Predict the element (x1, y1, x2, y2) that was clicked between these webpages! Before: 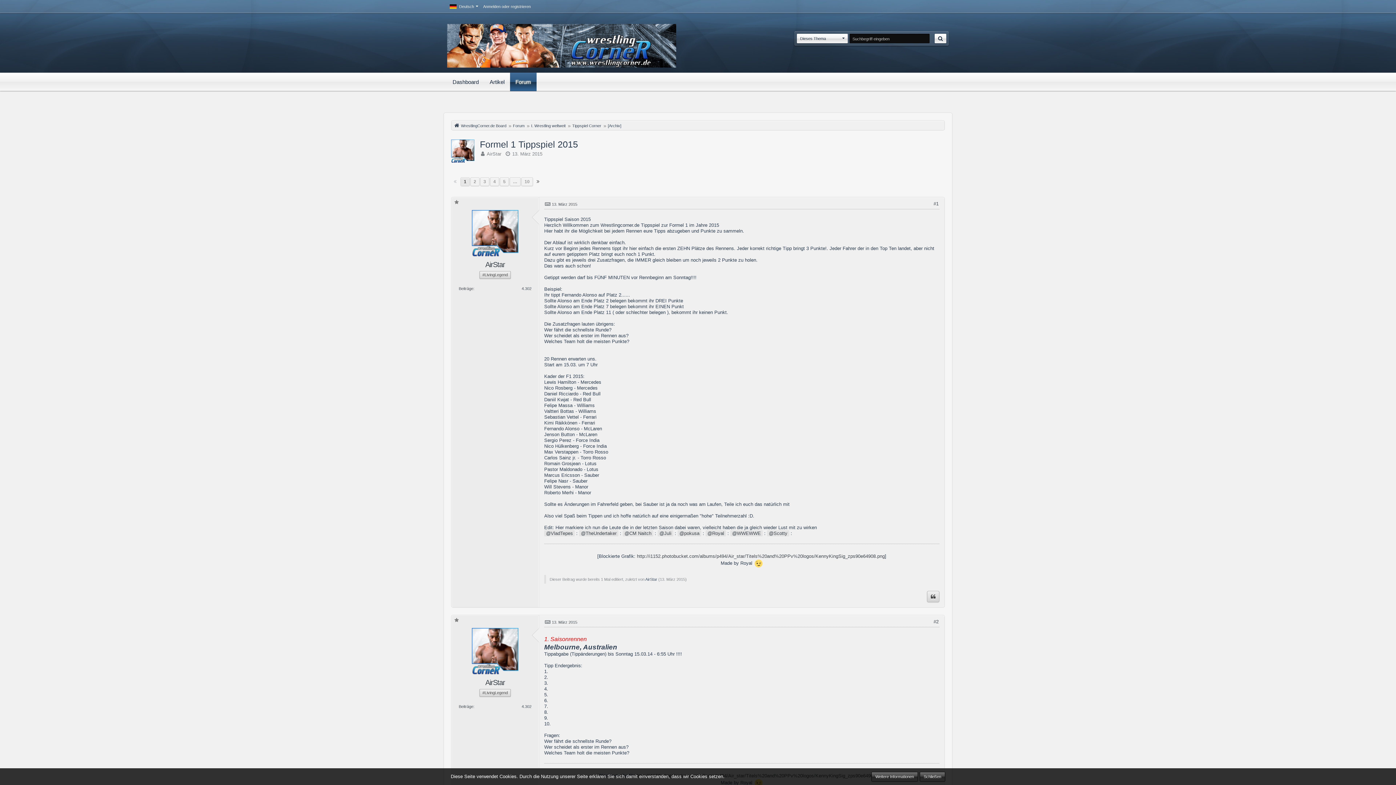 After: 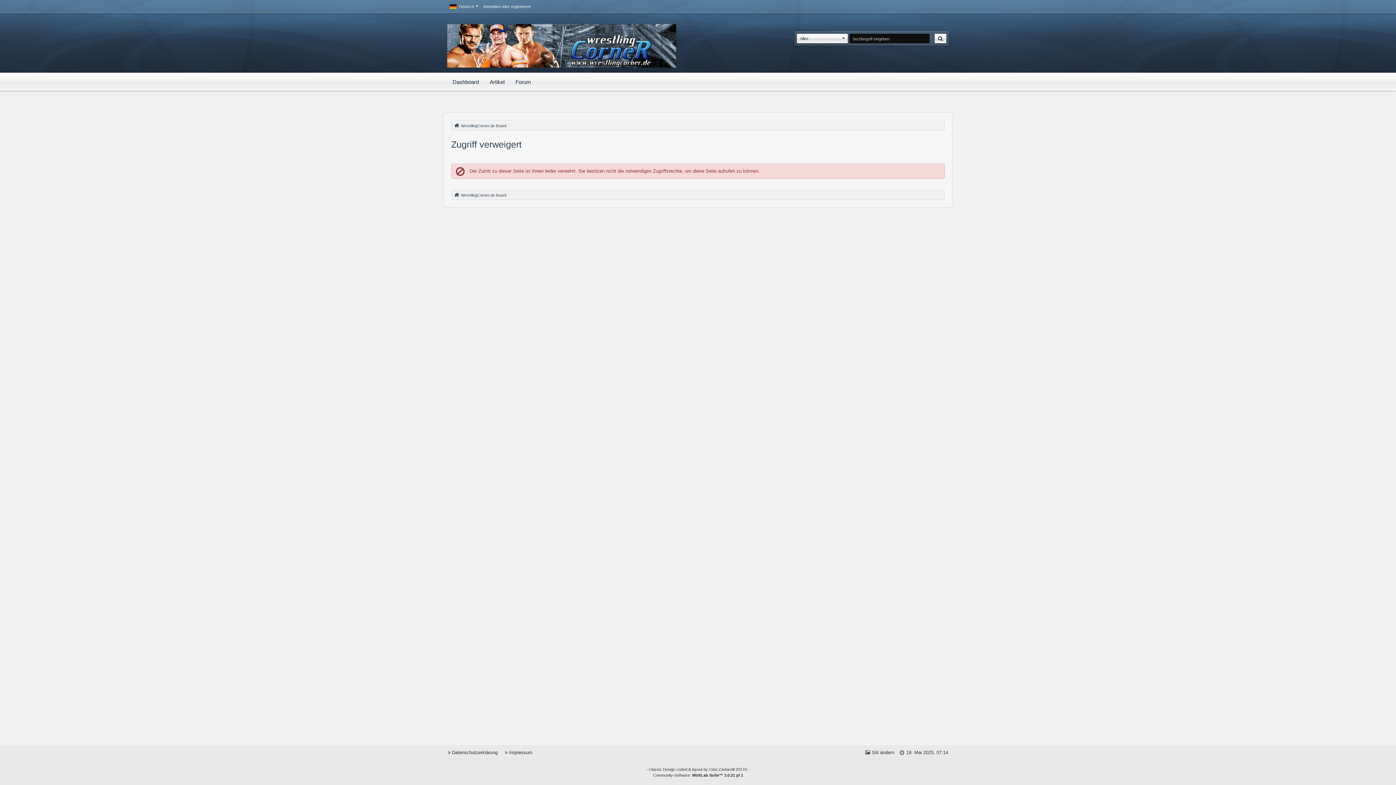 Action: bbox: (472, 210, 518, 256)